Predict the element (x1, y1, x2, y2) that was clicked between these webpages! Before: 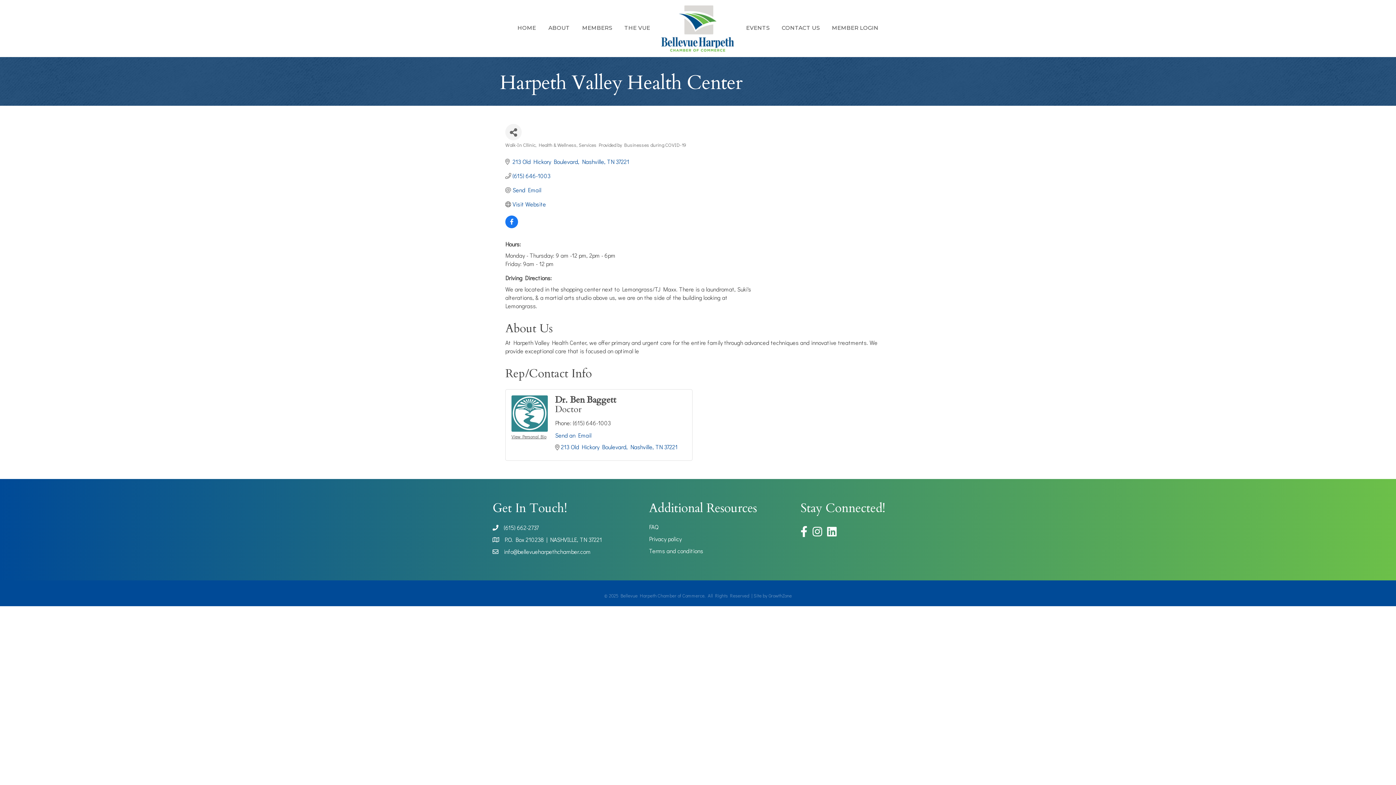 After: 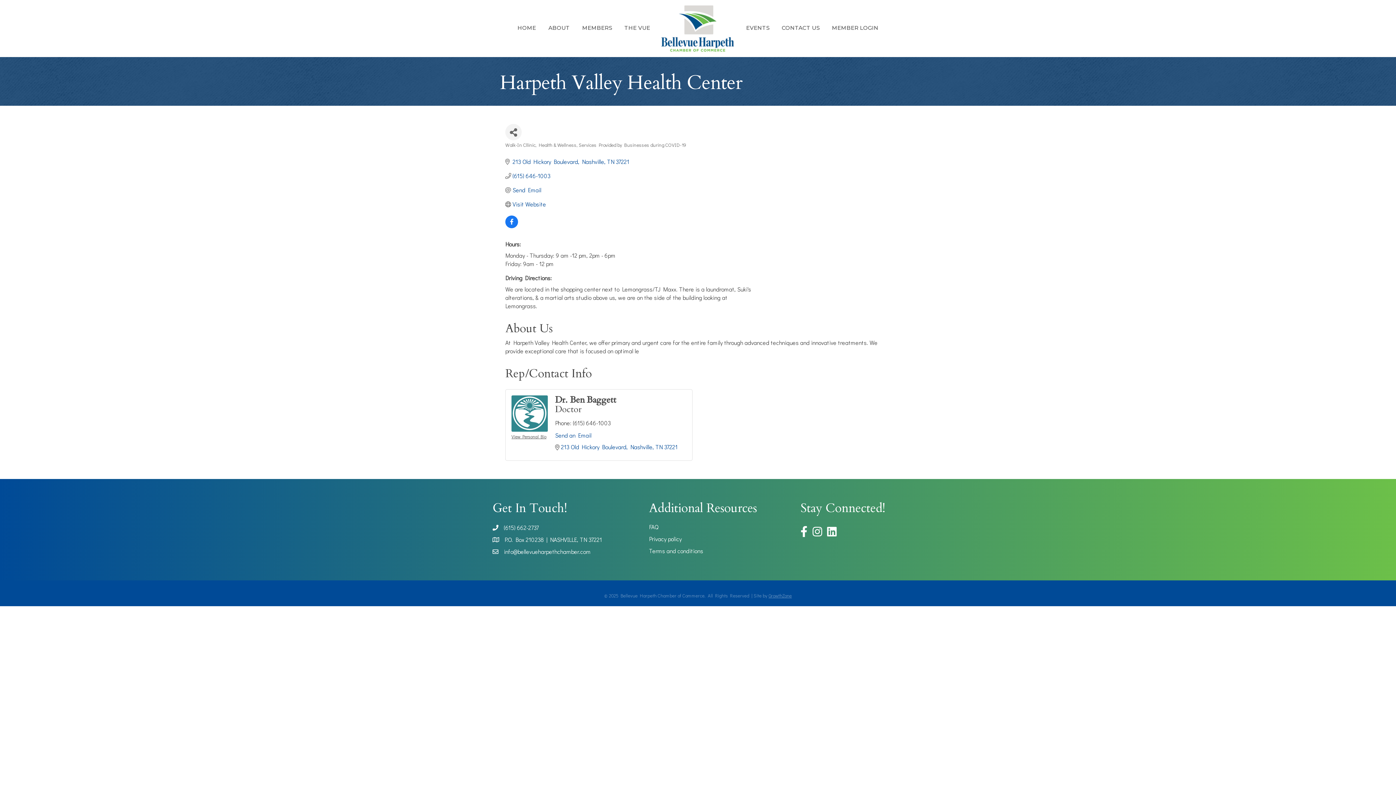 Action: label: GrowthZone bbox: (768, 592, 792, 598)